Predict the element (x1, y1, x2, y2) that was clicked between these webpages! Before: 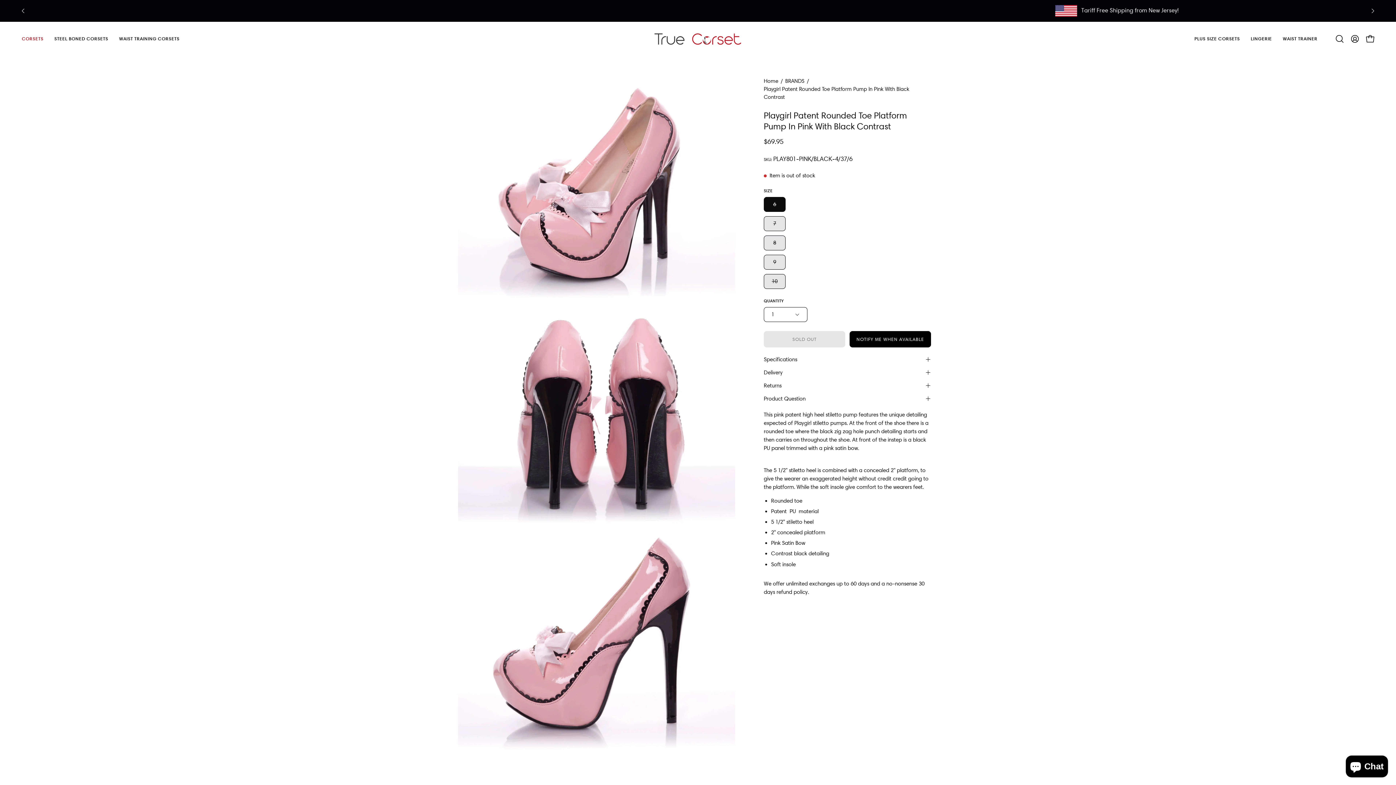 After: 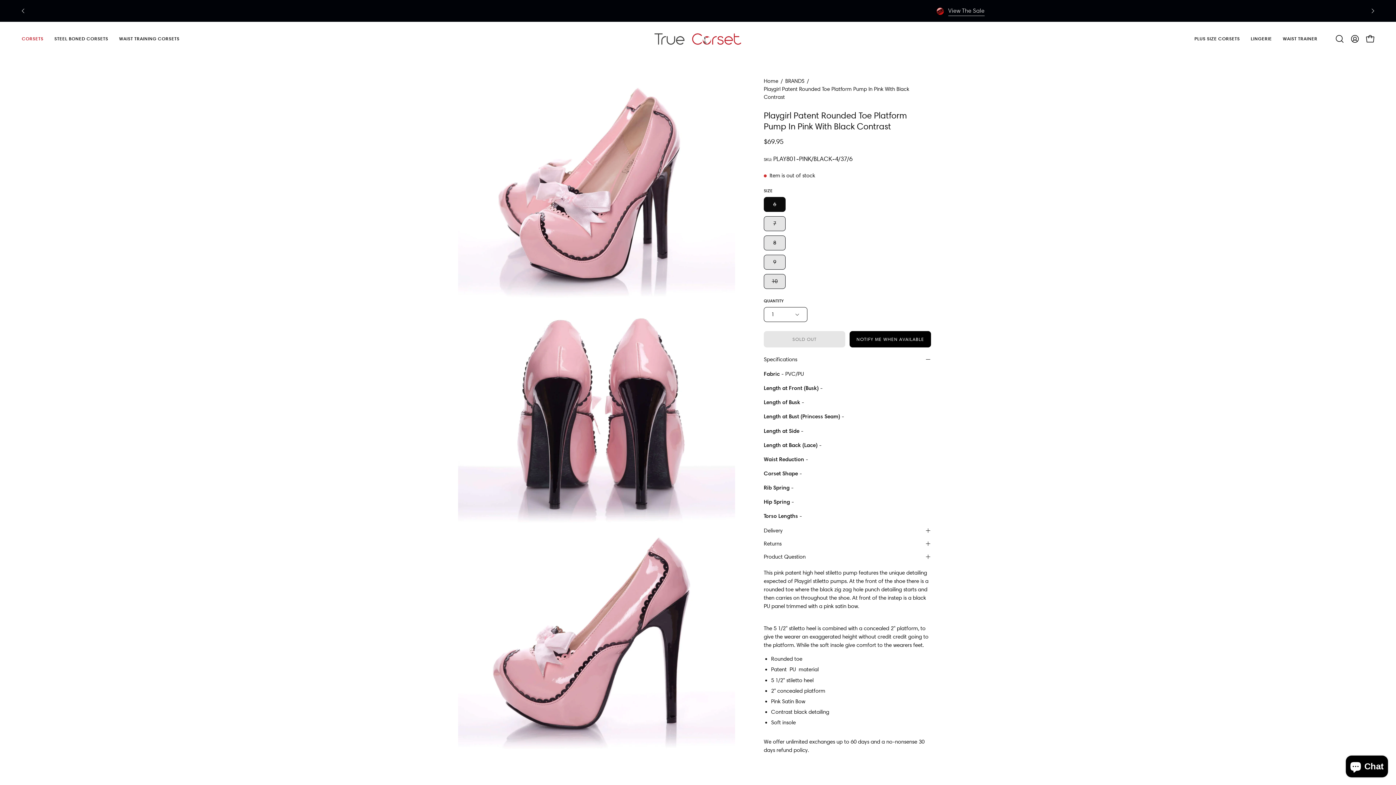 Action: bbox: (764, 354, 931, 364) label: Specifications